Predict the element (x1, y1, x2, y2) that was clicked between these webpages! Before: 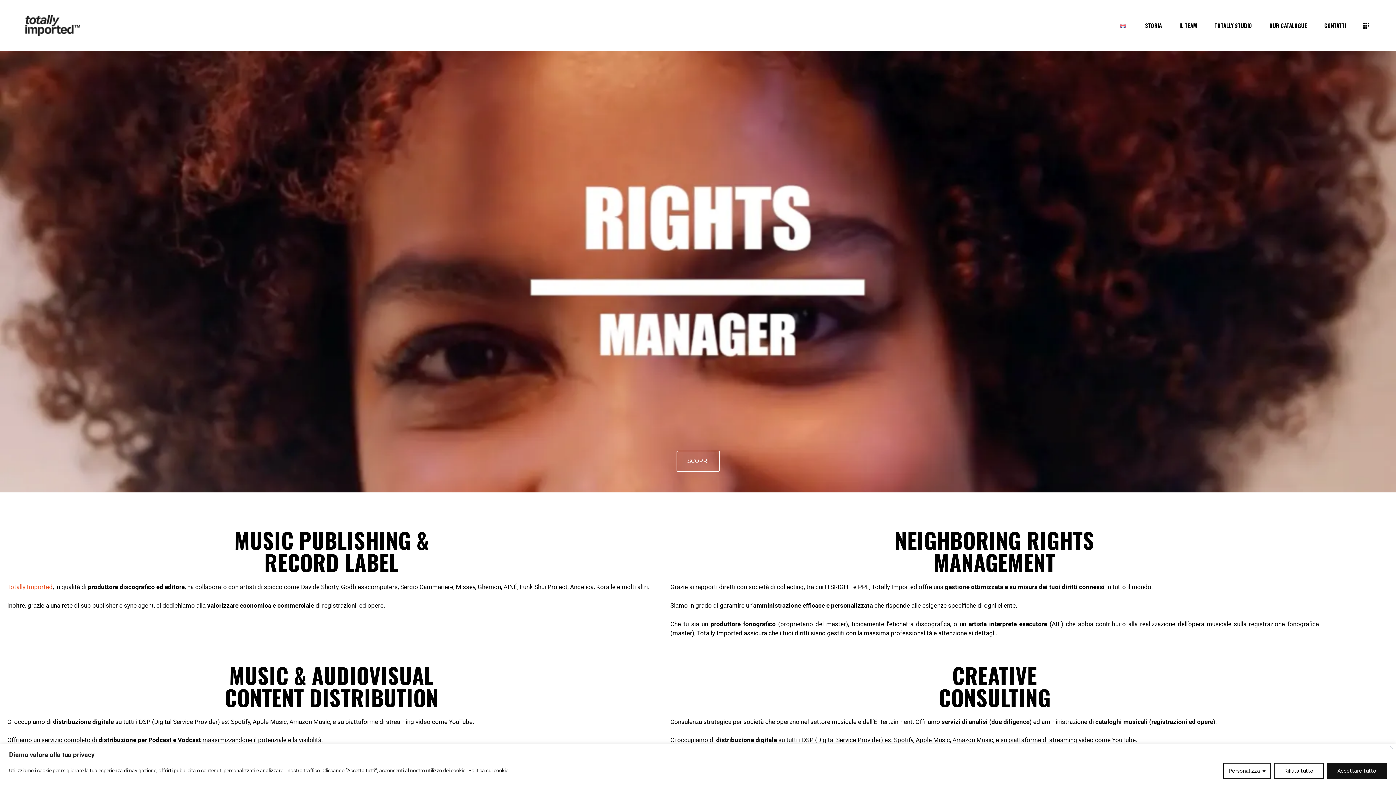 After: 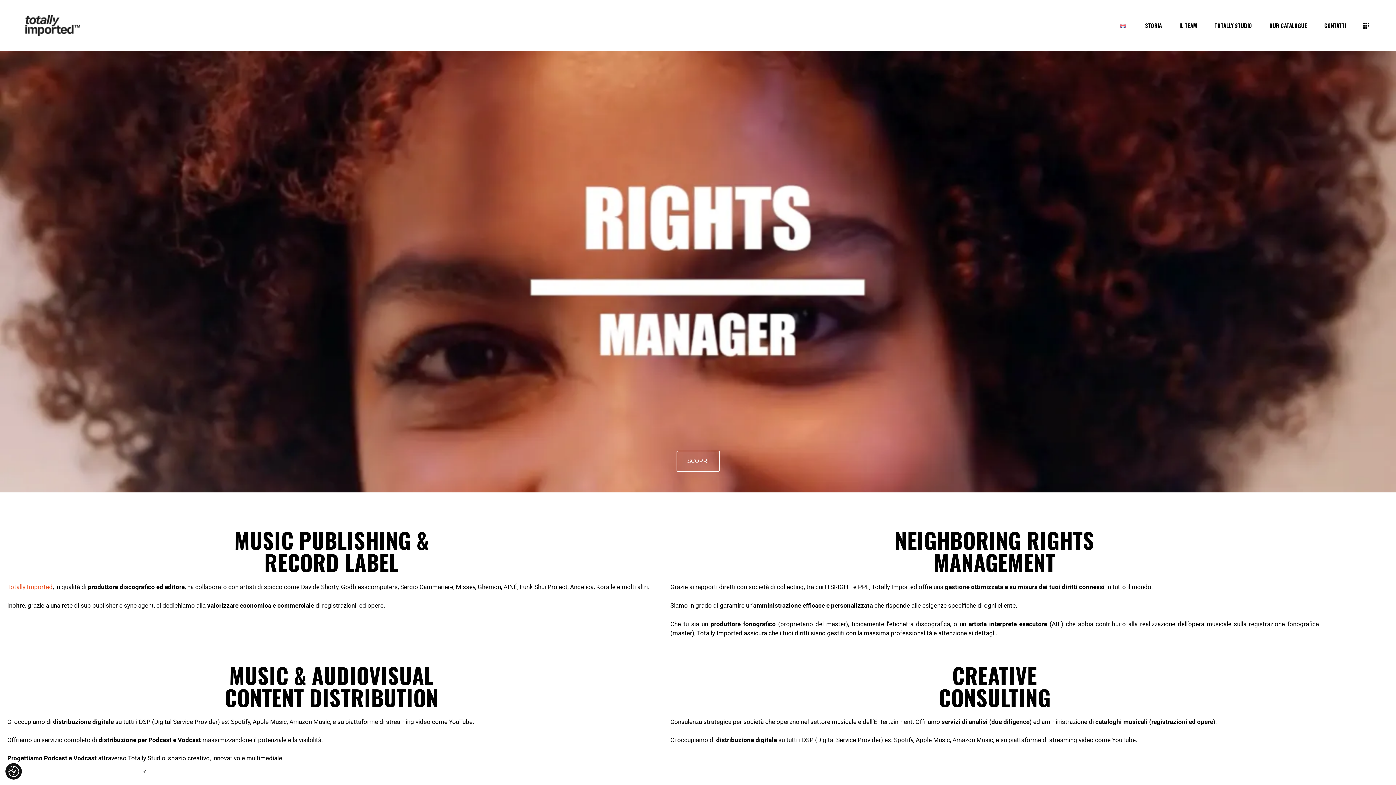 Action: bbox: (1327, 763, 1387, 779) label: Accettare tutto